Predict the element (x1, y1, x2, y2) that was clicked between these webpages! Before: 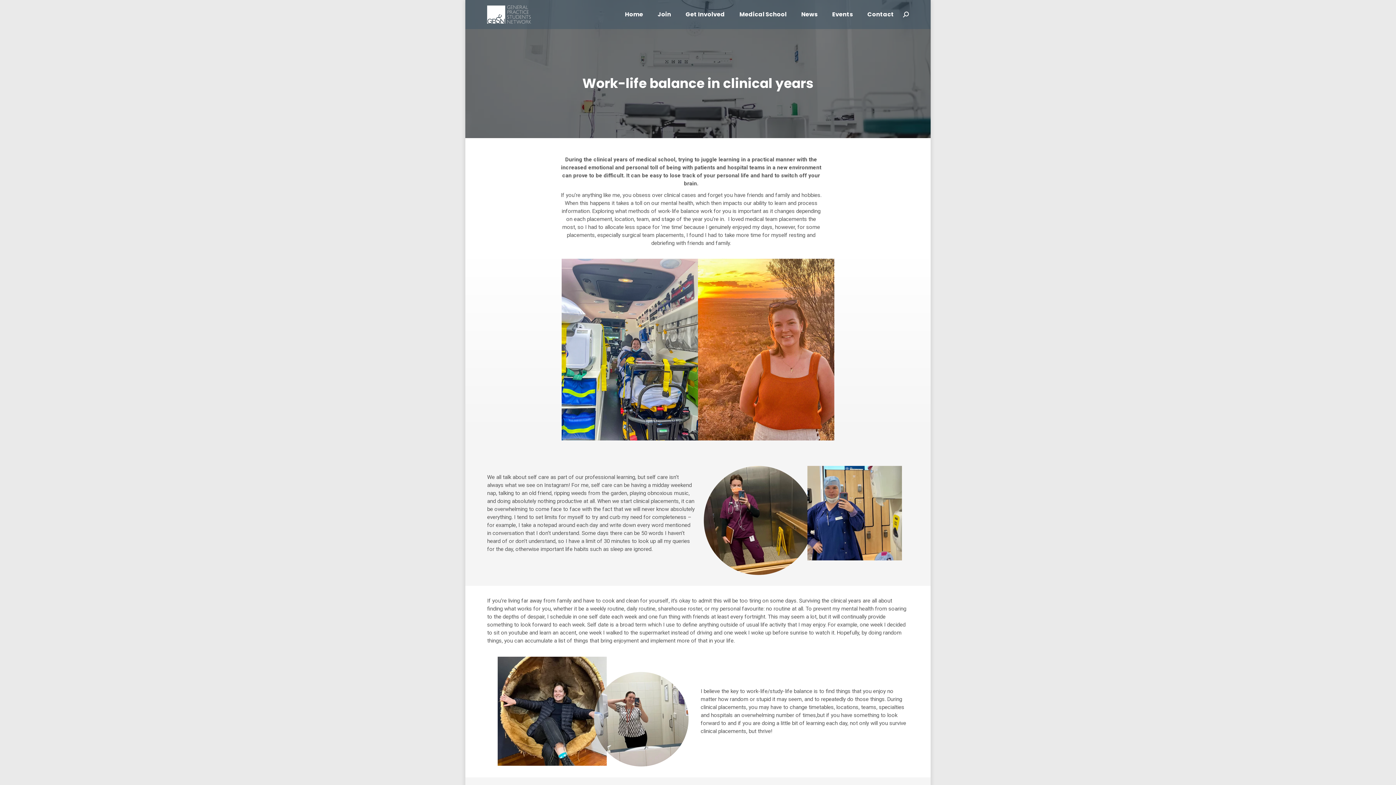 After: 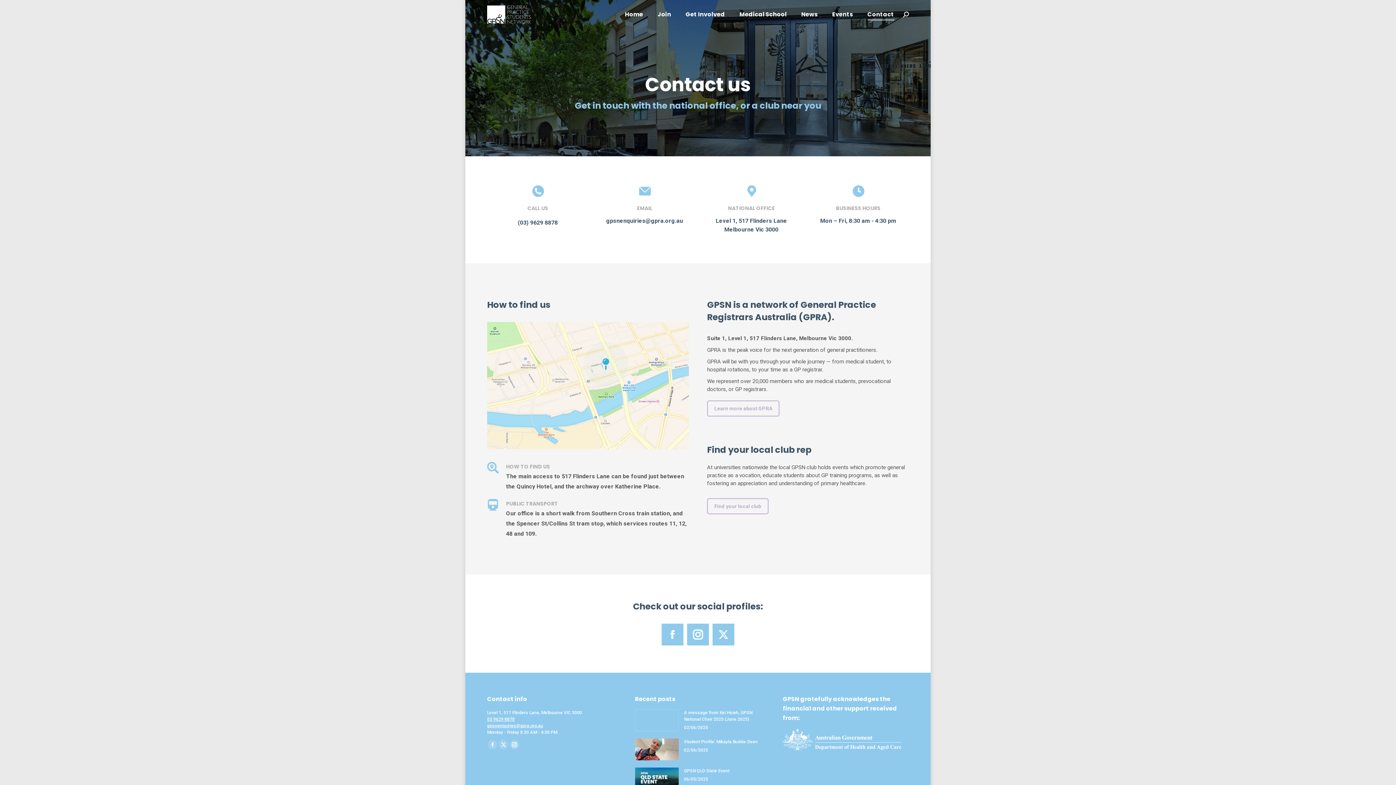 Action: bbox: (867, 9, 894, 19) label: Contact